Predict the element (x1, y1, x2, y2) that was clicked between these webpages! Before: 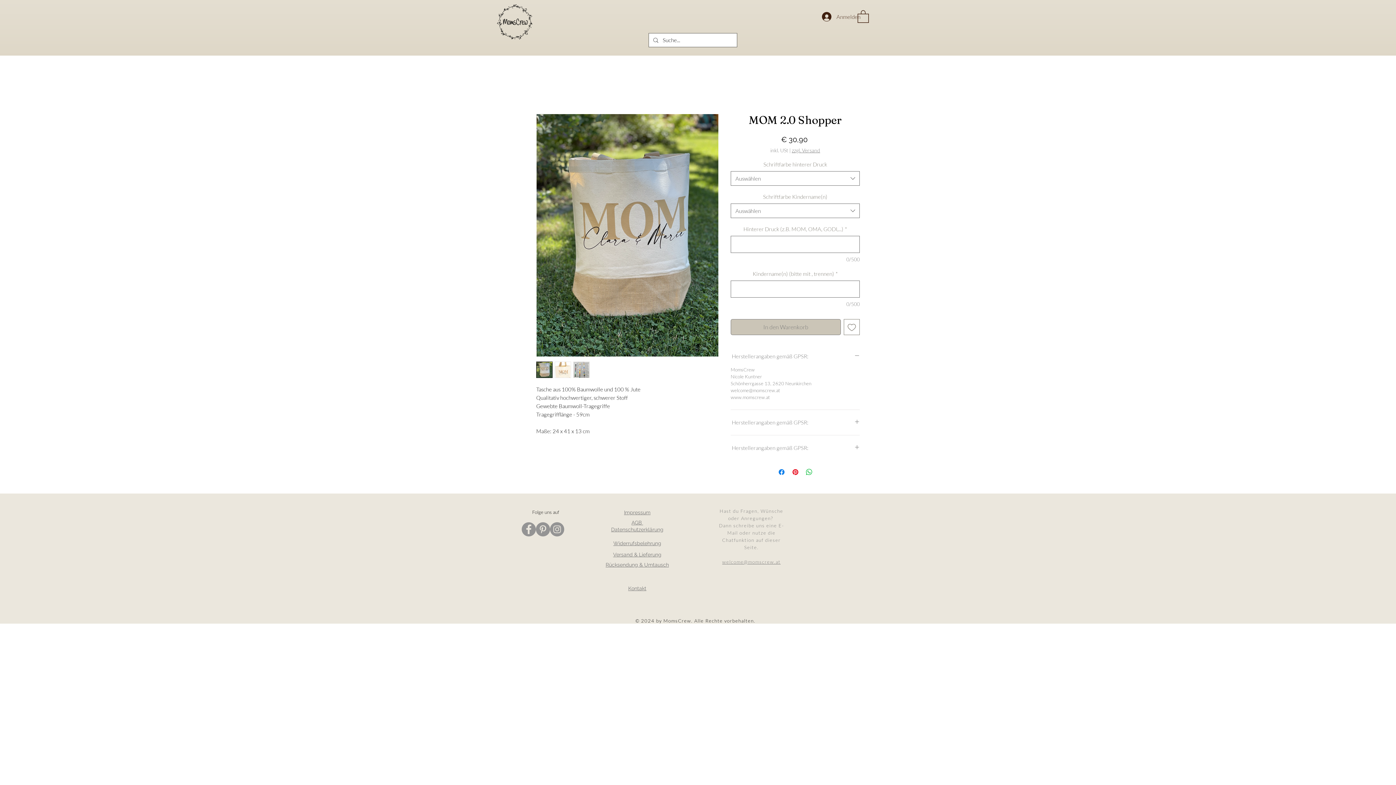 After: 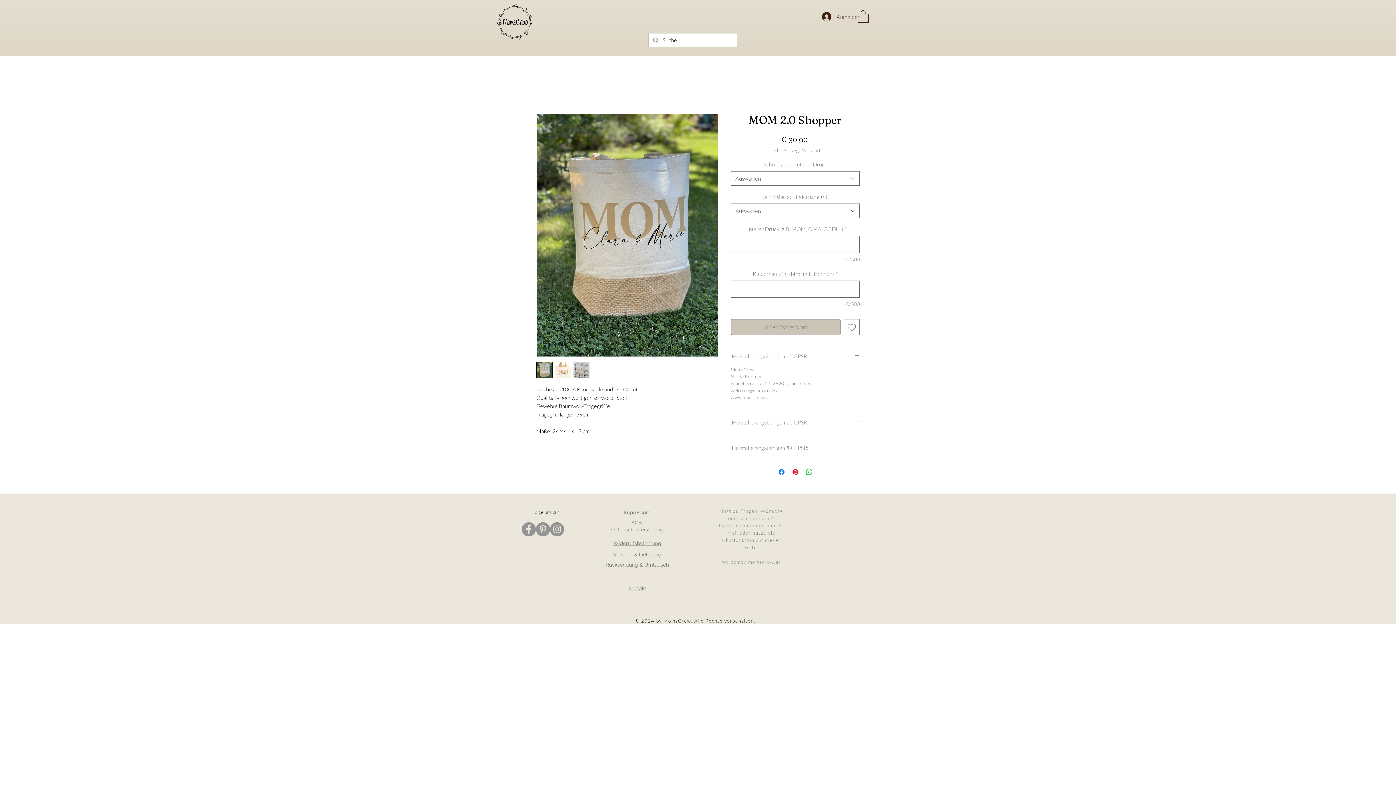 Action: bbox: (722, 559, 780, 565) label: welcome@momscrew.at